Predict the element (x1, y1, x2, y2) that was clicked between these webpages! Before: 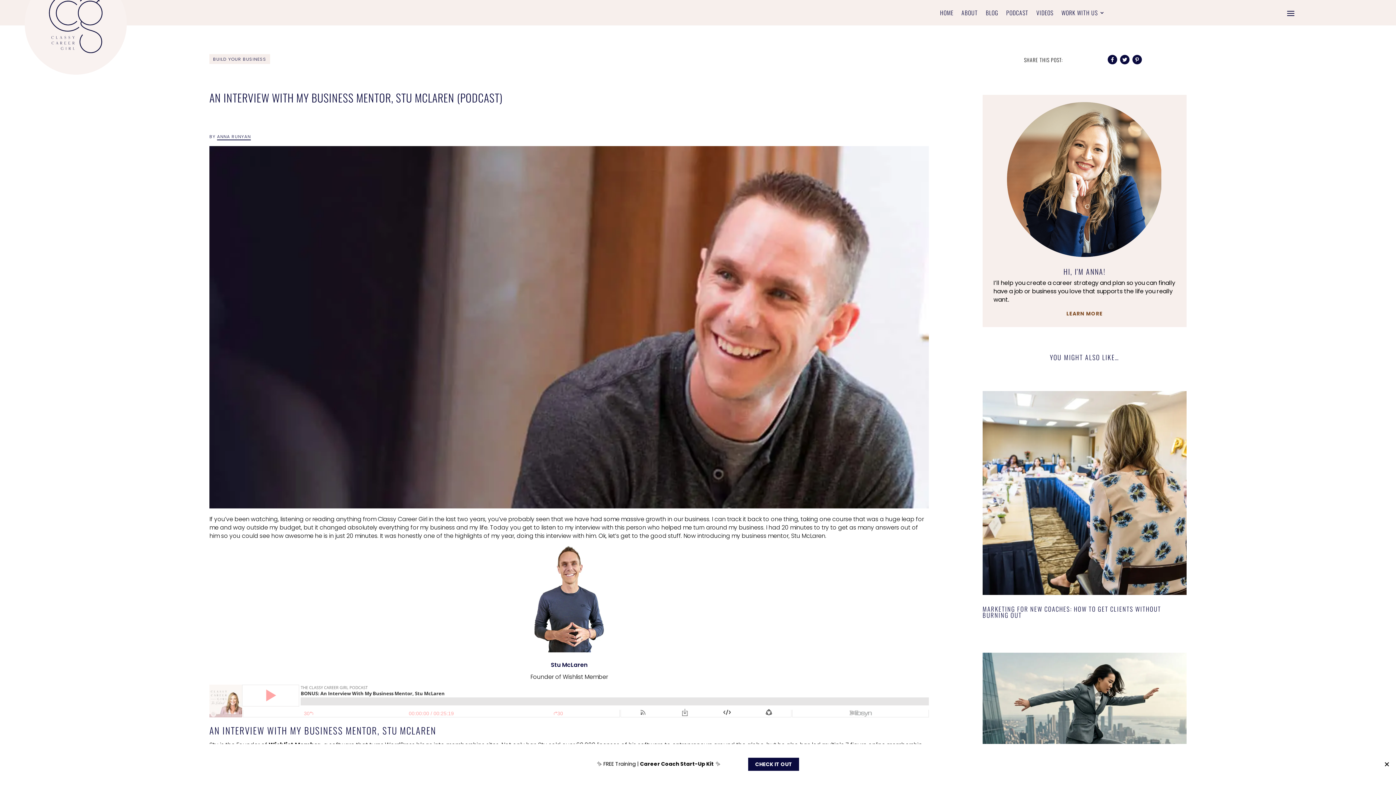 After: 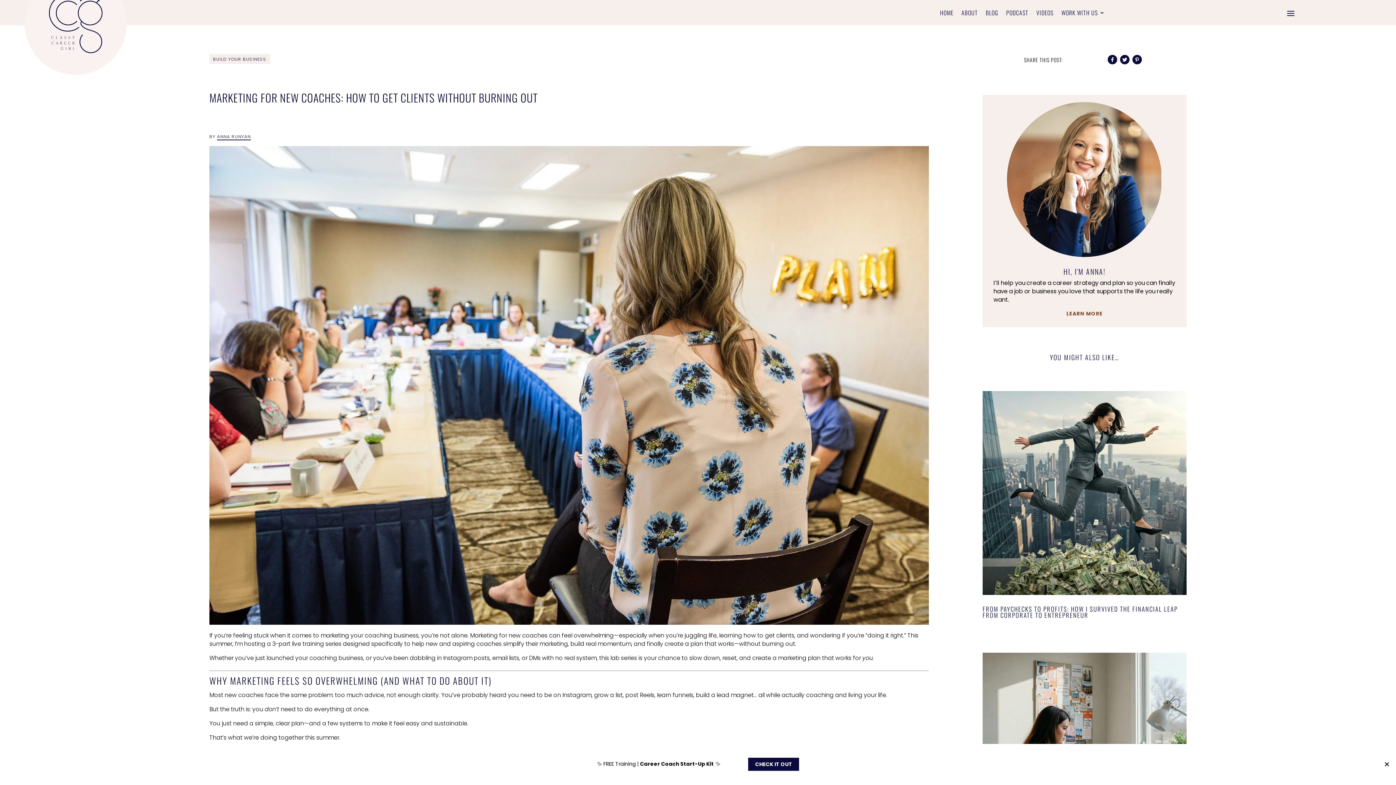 Action: bbox: (982, 391, 1186, 595)